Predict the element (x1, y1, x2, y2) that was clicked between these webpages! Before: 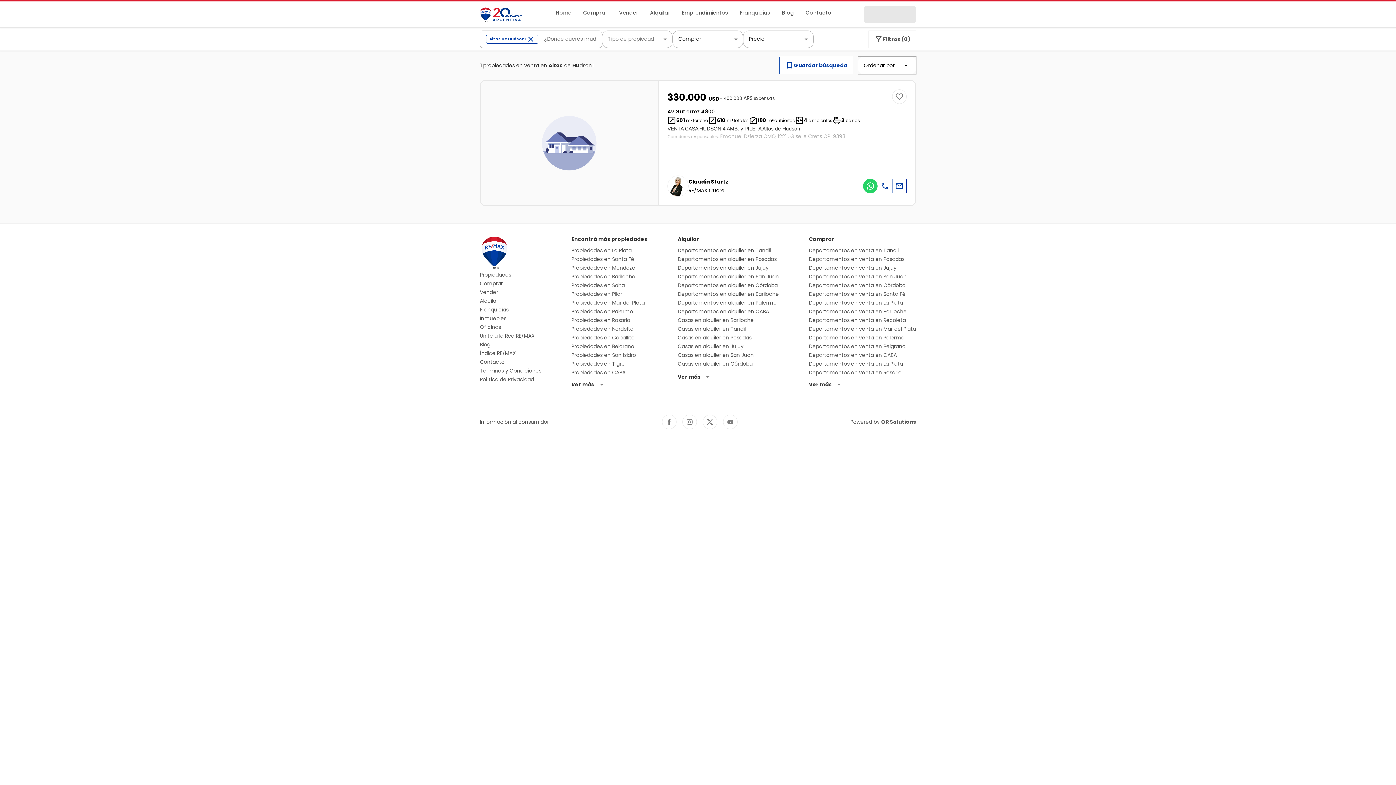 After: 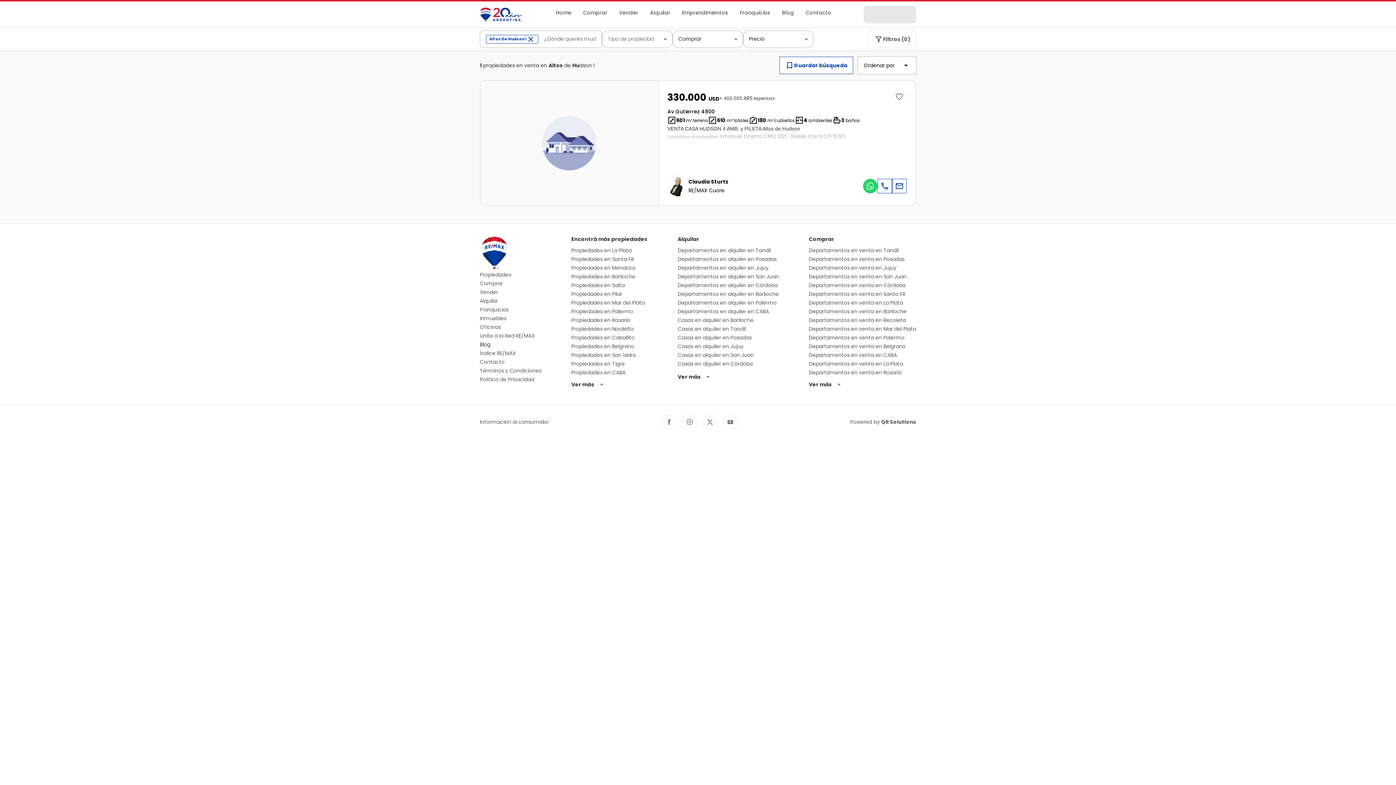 Action: bbox: (480, 341, 490, 348) label: Blog